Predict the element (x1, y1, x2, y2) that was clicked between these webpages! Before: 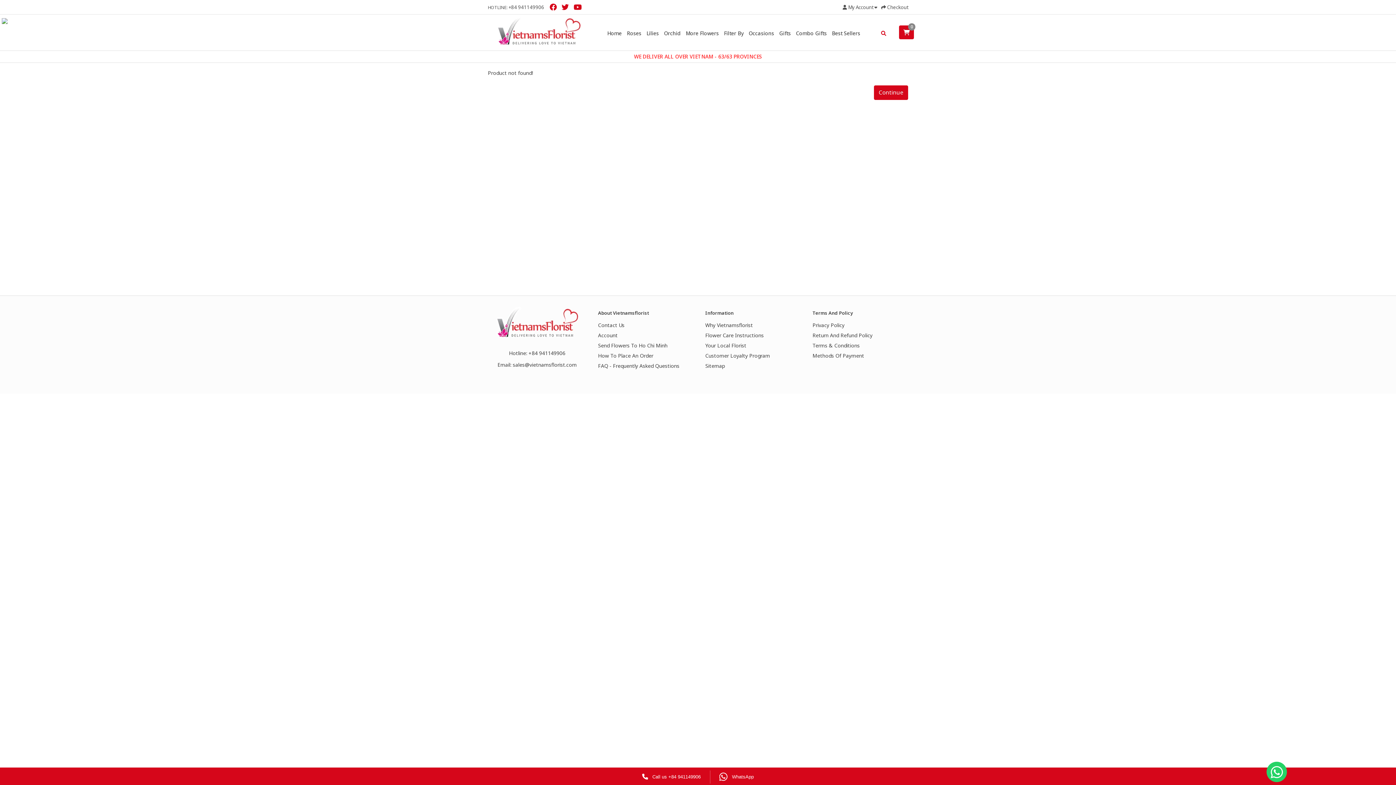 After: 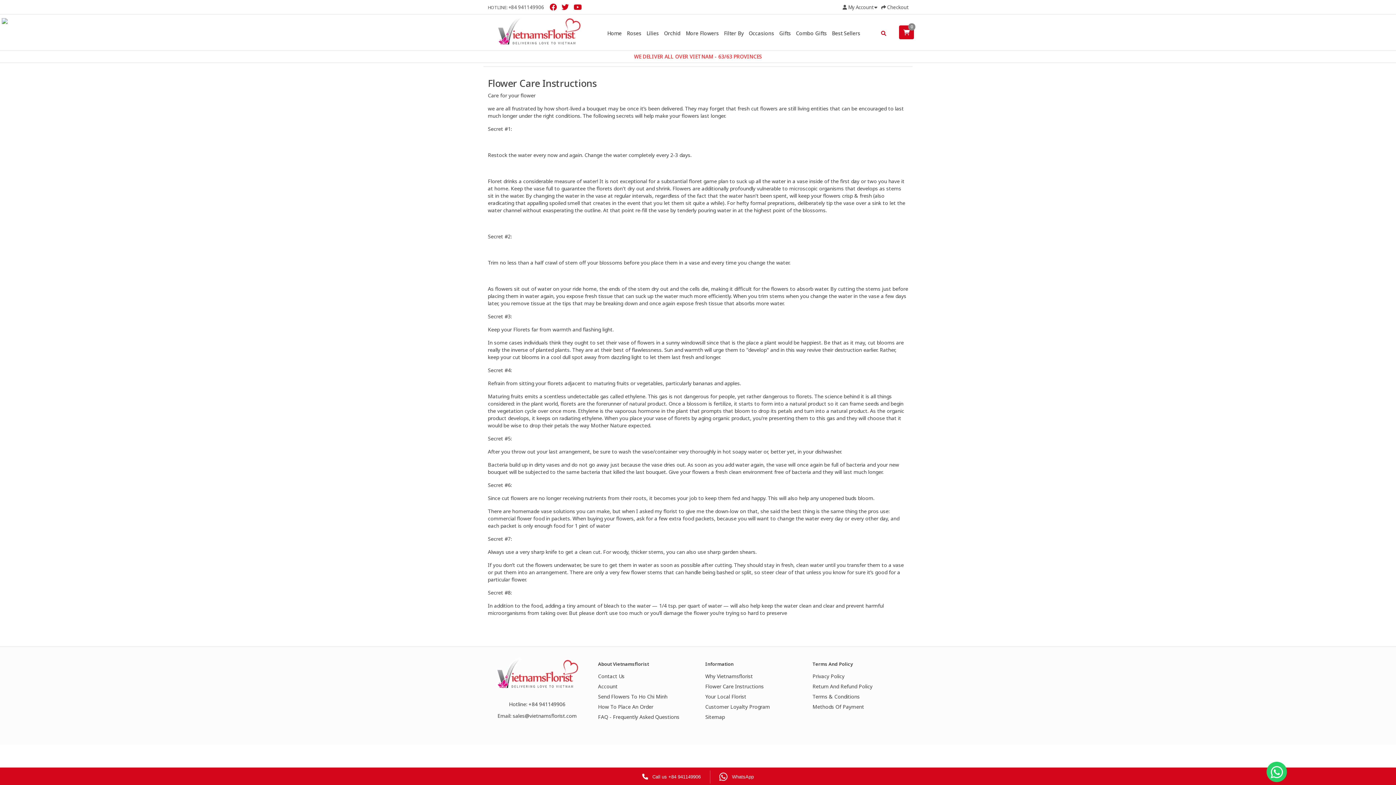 Action: bbox: (705, 331, 764, 338) label: Flower Care Instructions